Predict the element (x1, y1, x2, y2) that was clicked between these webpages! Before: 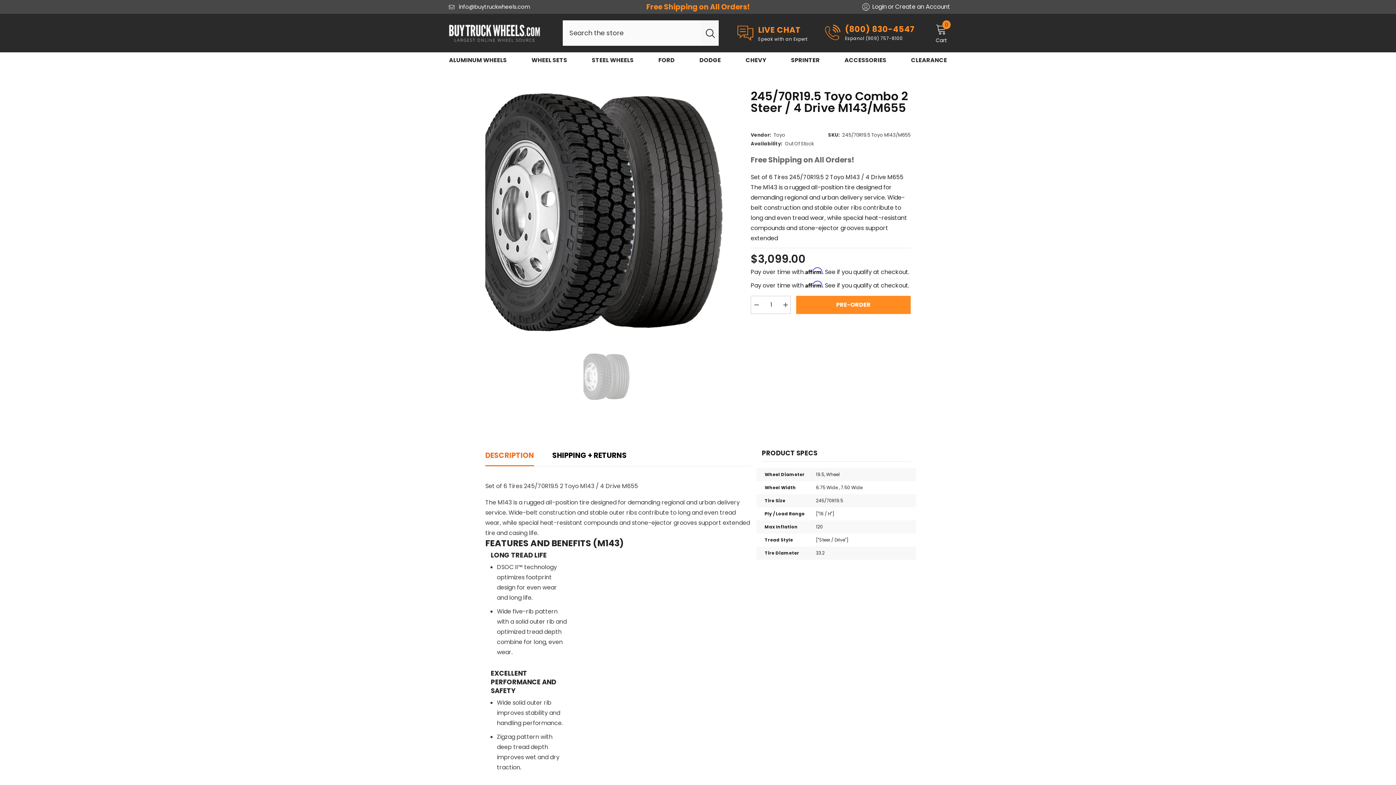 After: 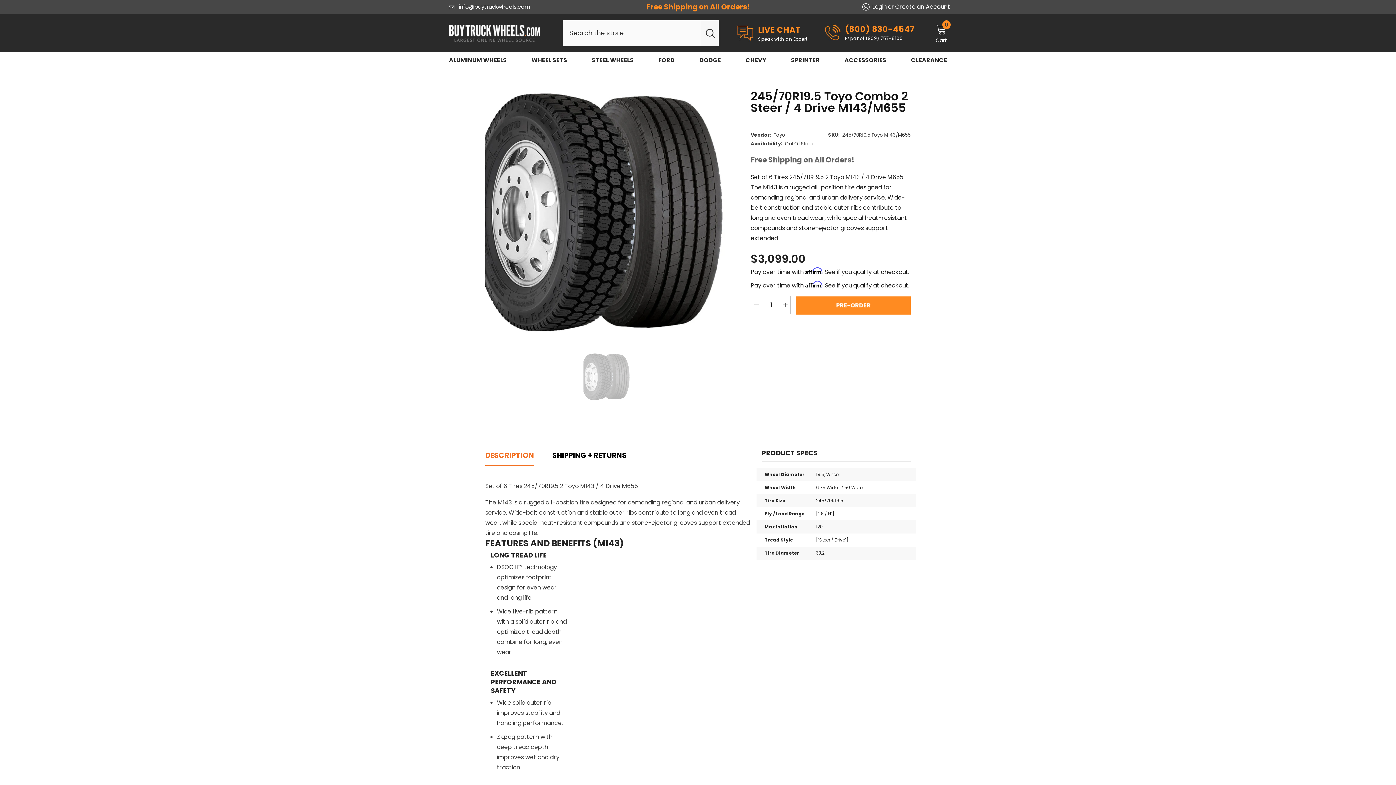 Action: label: DESCRIPTION bbox: (485, 445, 534, 466)